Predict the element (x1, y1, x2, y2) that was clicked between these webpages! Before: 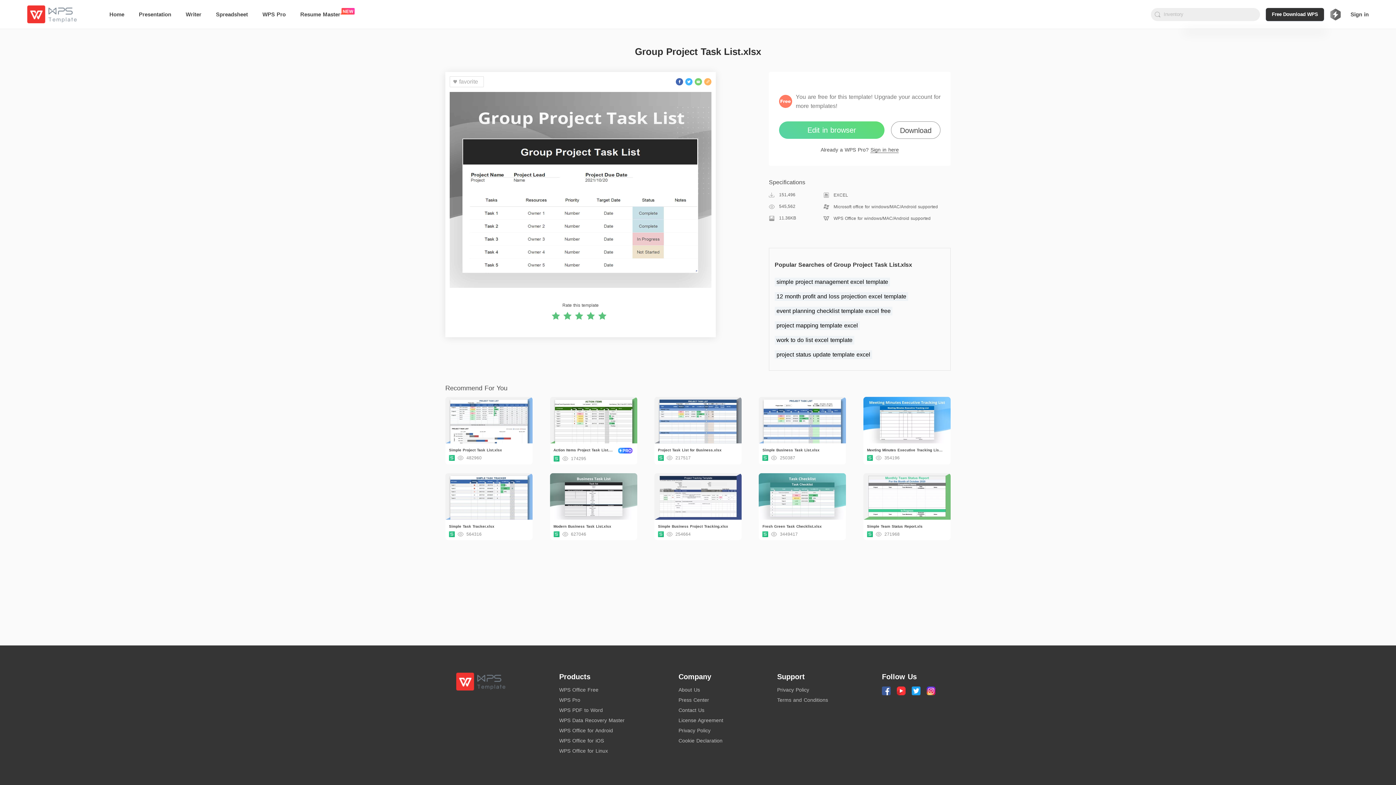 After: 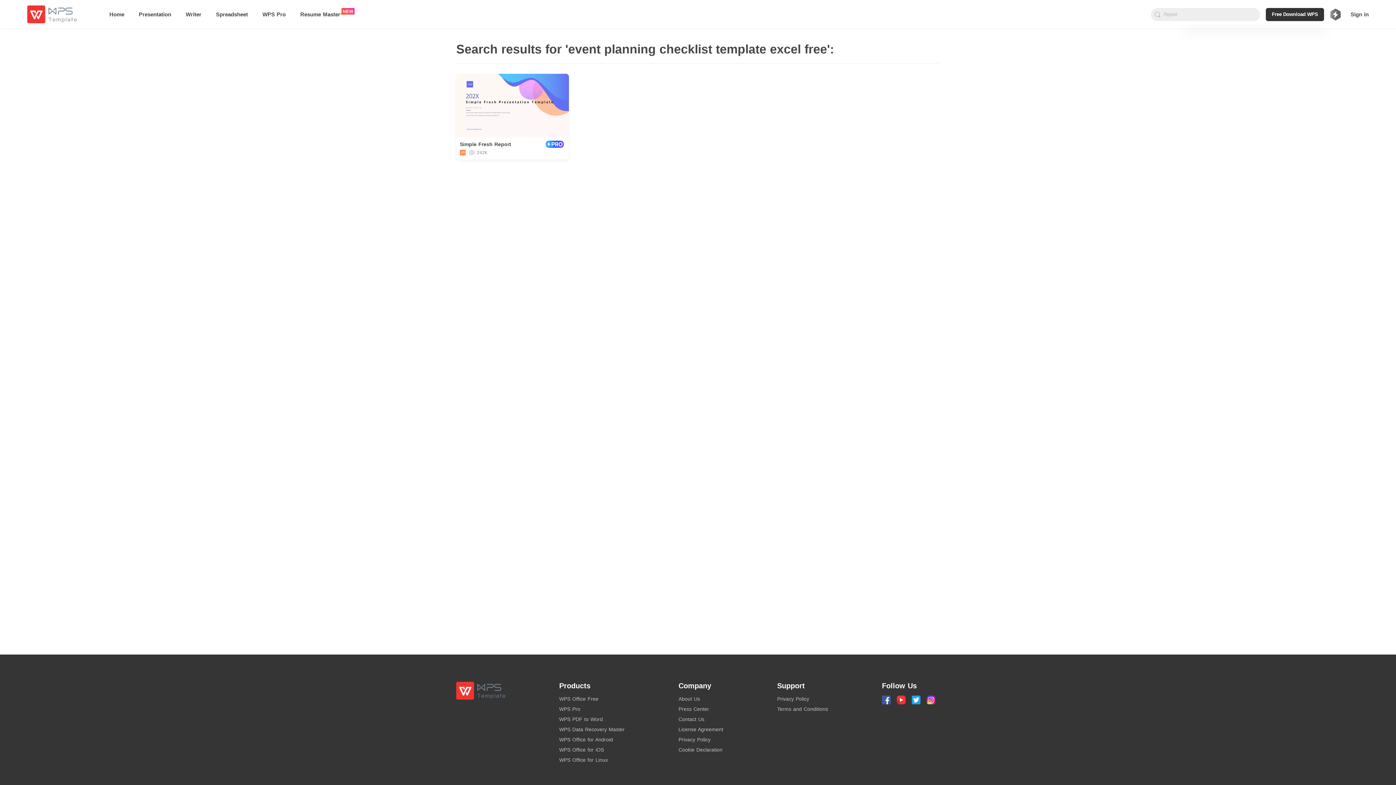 Action: label: event planning checklist template excel free bbox: (774, 306, 892, 315)